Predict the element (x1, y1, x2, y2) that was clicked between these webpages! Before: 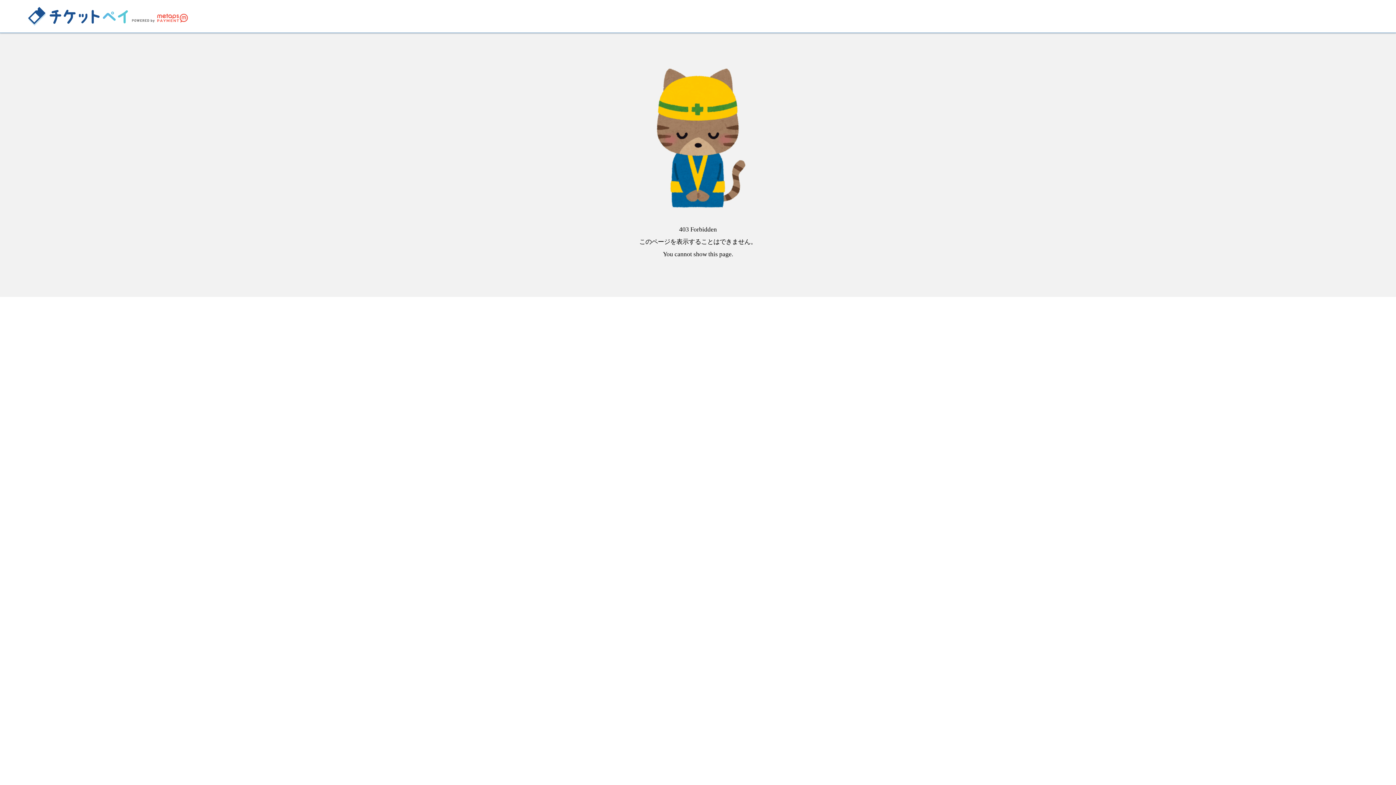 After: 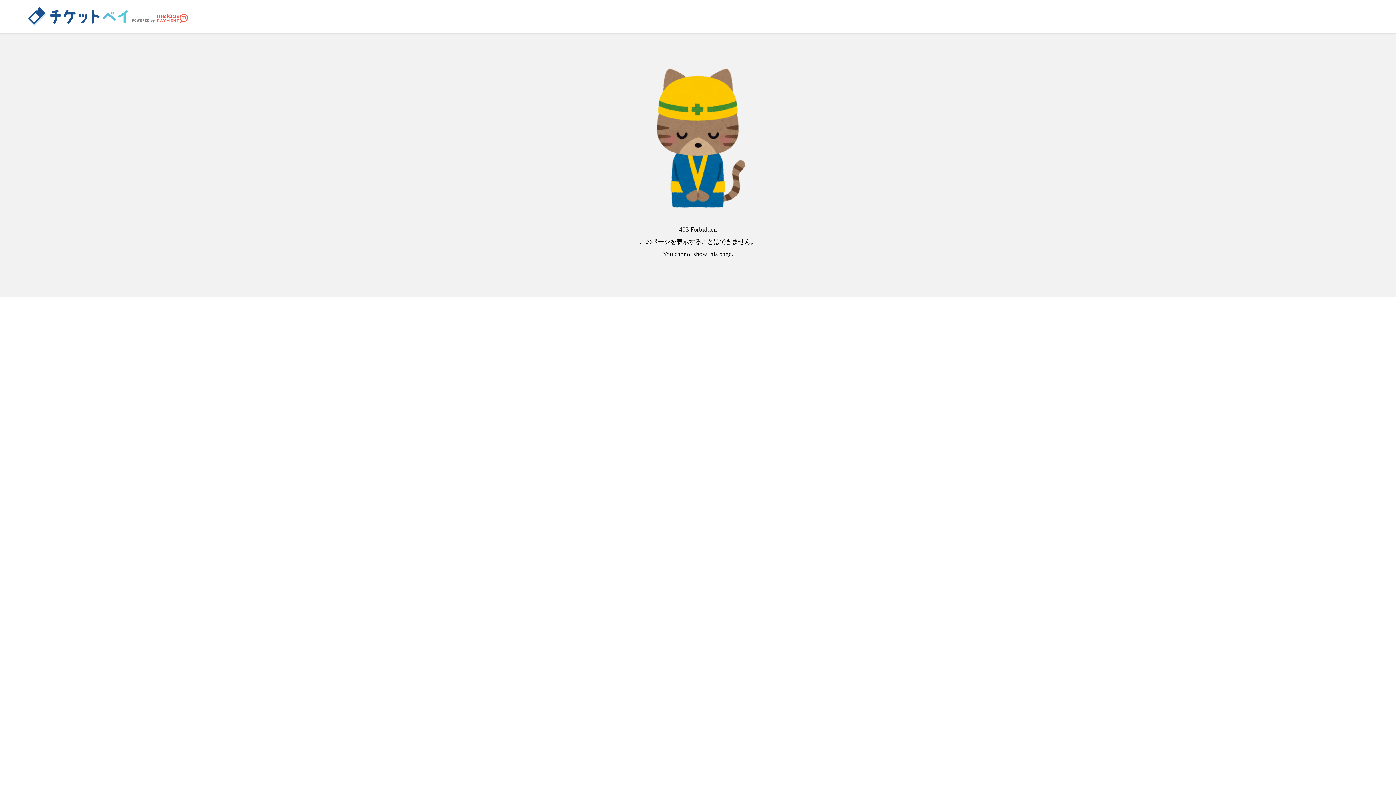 Action: bbox: (27, 0, 169, 32) label: チケットペイ POWERED by Metaps payment